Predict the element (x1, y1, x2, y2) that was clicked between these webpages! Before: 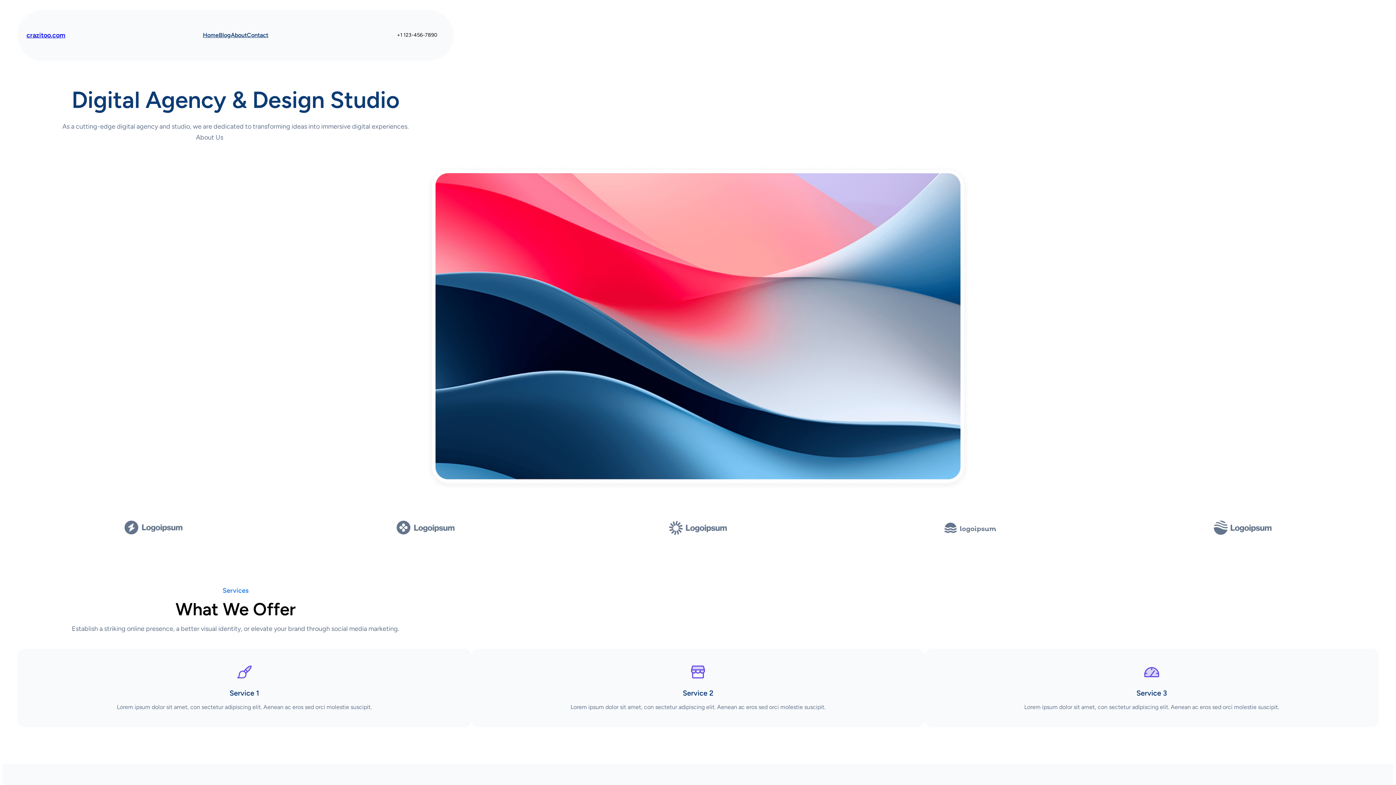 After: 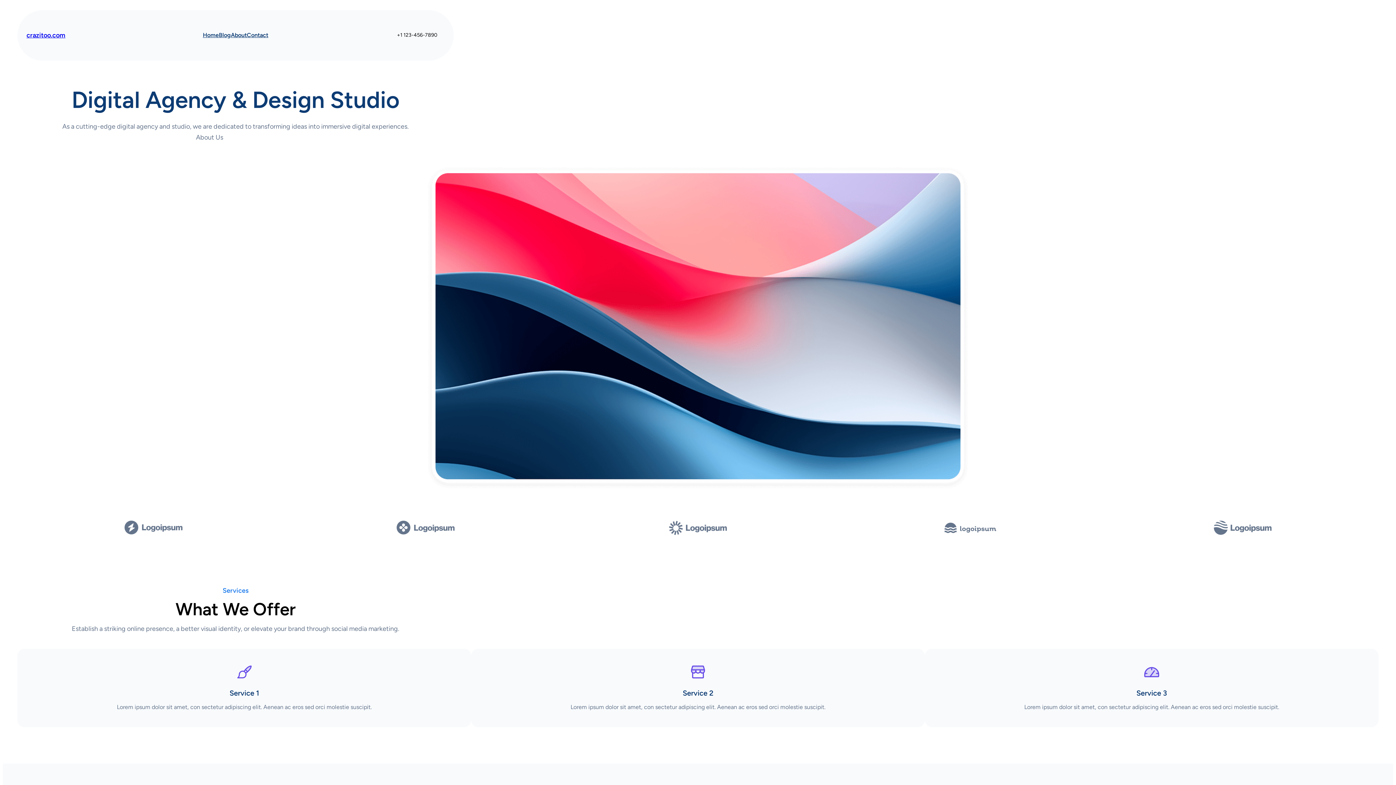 Action: bbox: (196, 131, 223, 142) label: About Us